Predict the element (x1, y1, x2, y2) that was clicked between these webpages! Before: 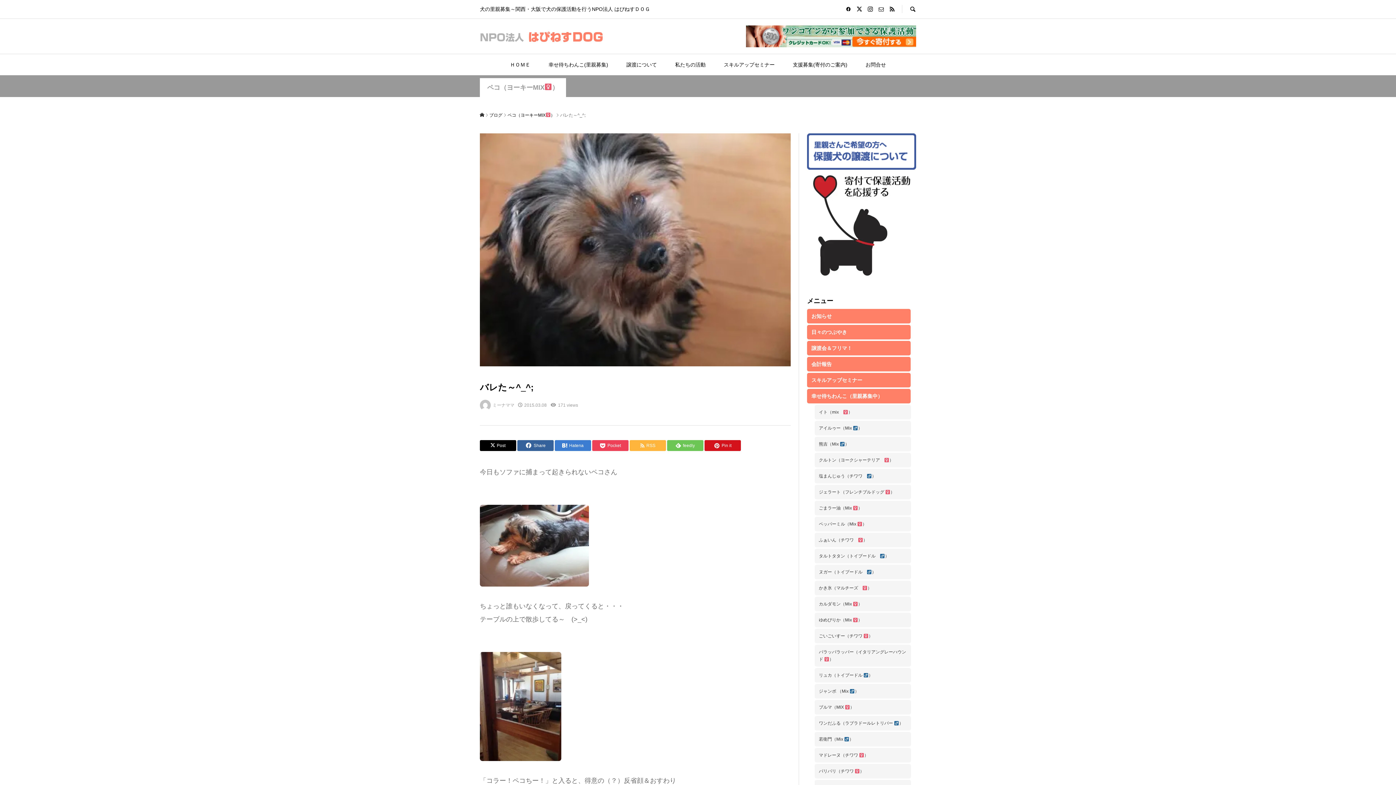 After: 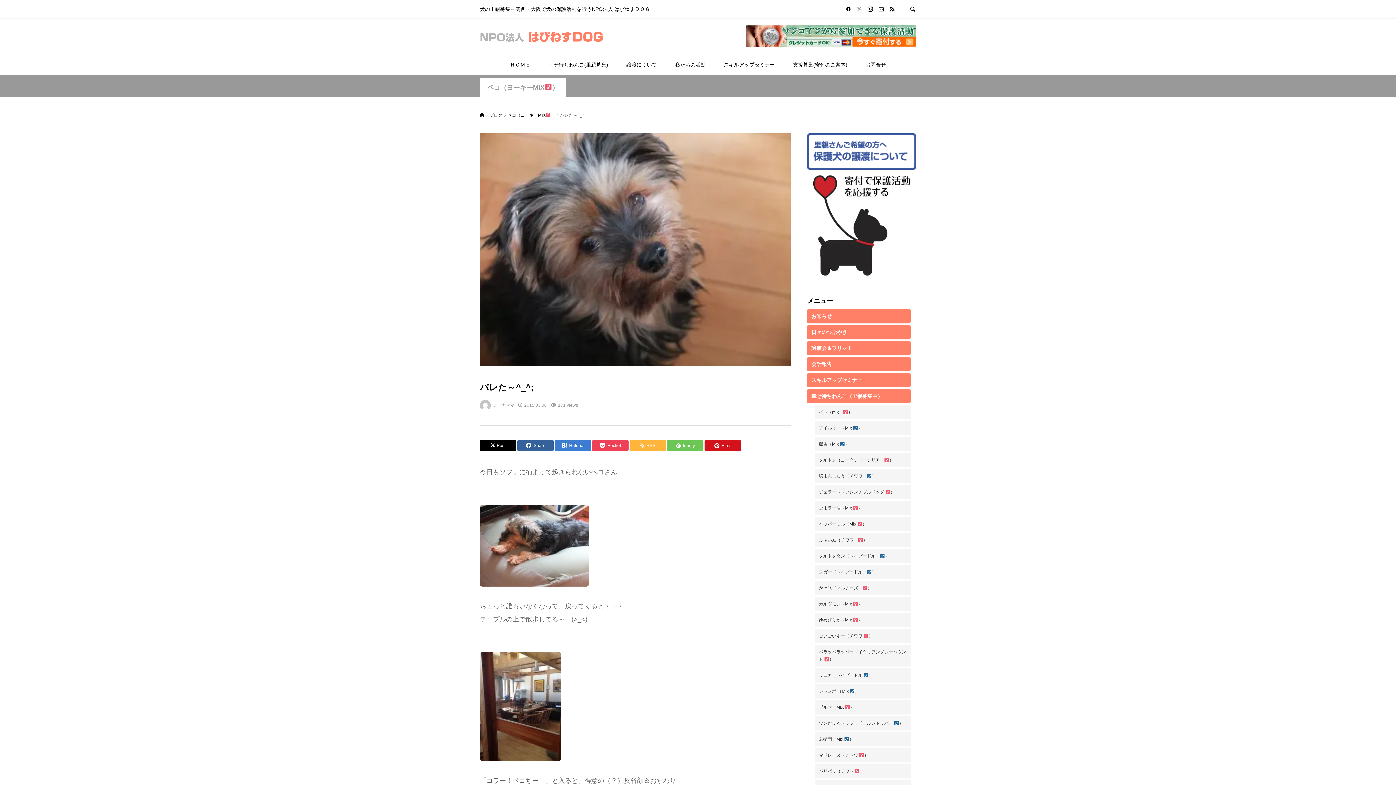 Action: bbox: (857, 6, 862, 12)